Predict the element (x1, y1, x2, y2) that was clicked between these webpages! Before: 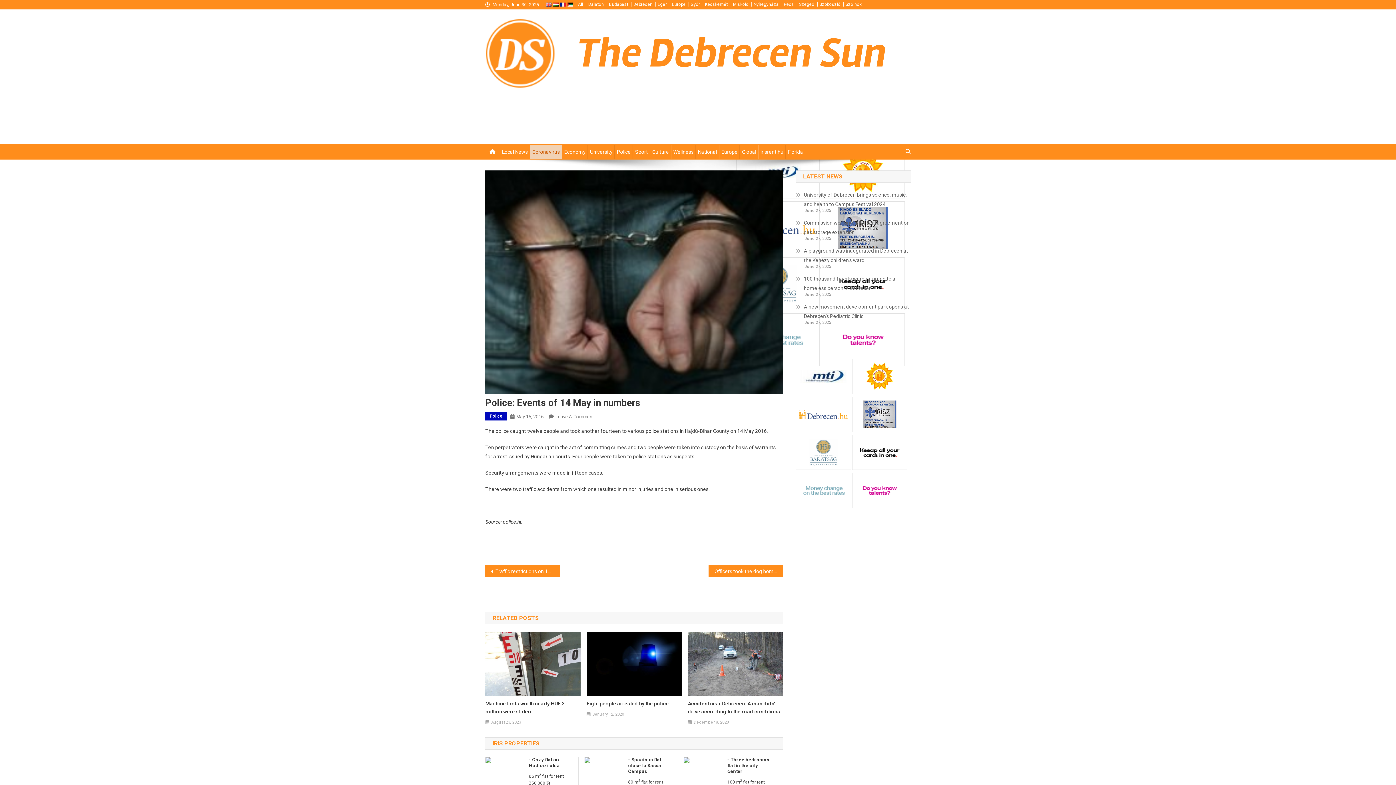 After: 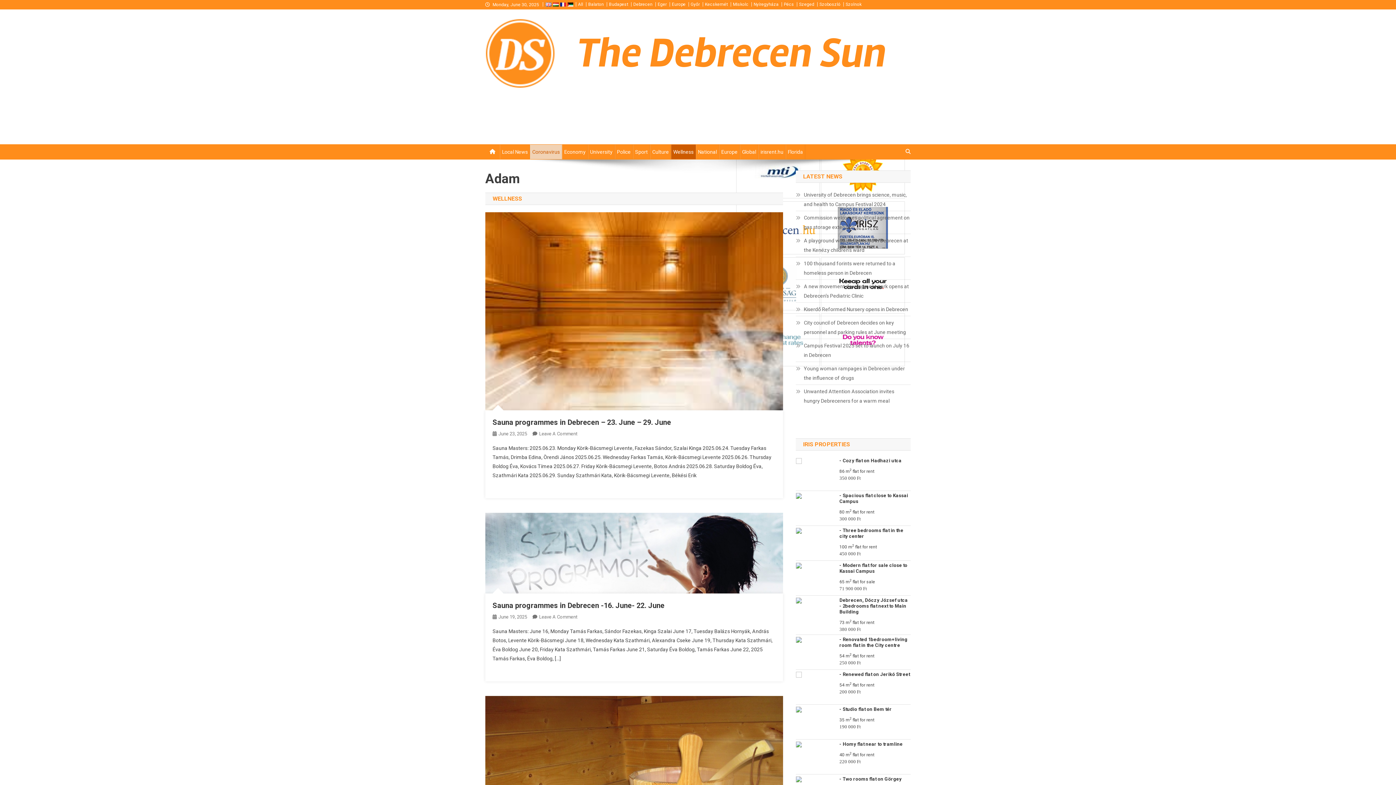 Action: label: Wellness bbox: (671, 144, 696, 159)